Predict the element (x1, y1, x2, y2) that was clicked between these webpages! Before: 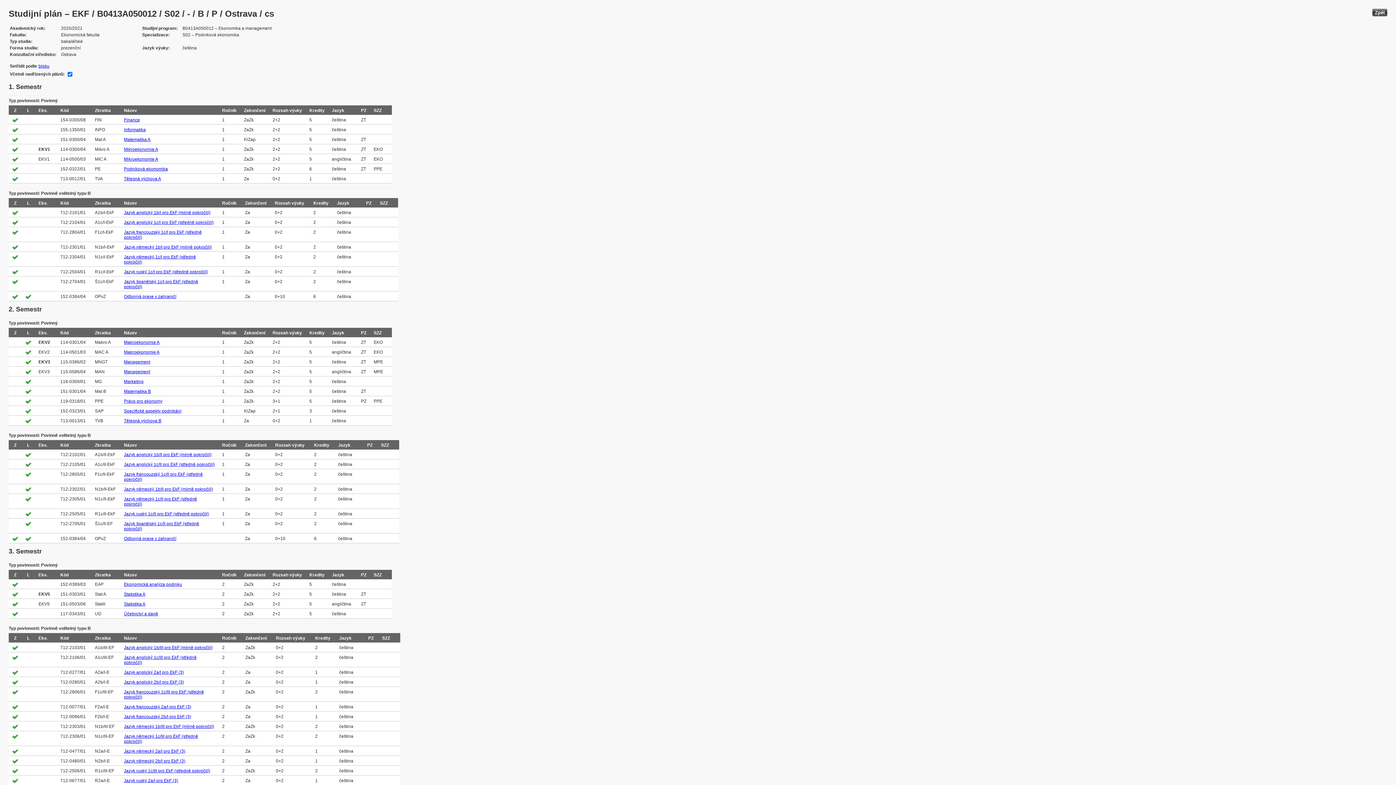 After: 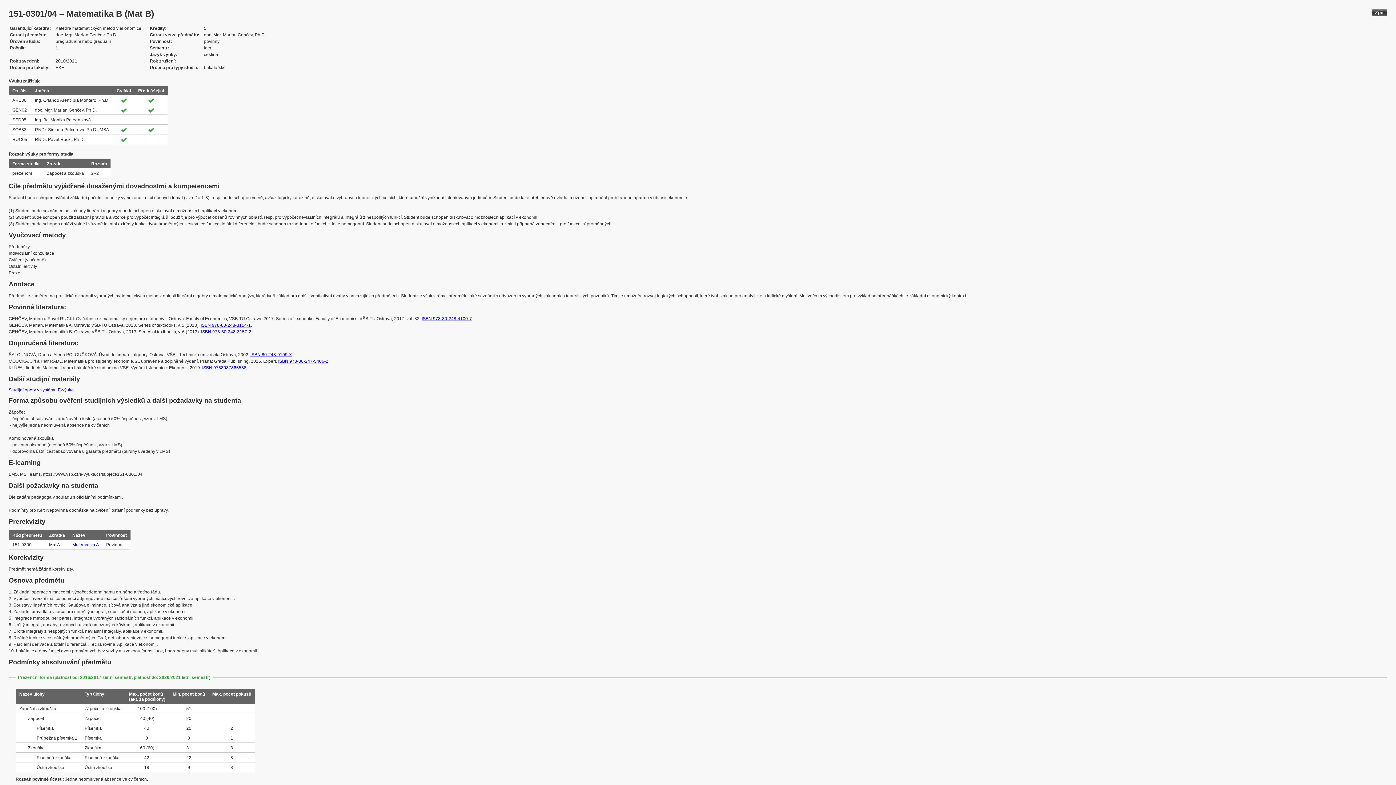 Action: label: Matematika B bbox: (124, 389, 150, 394)